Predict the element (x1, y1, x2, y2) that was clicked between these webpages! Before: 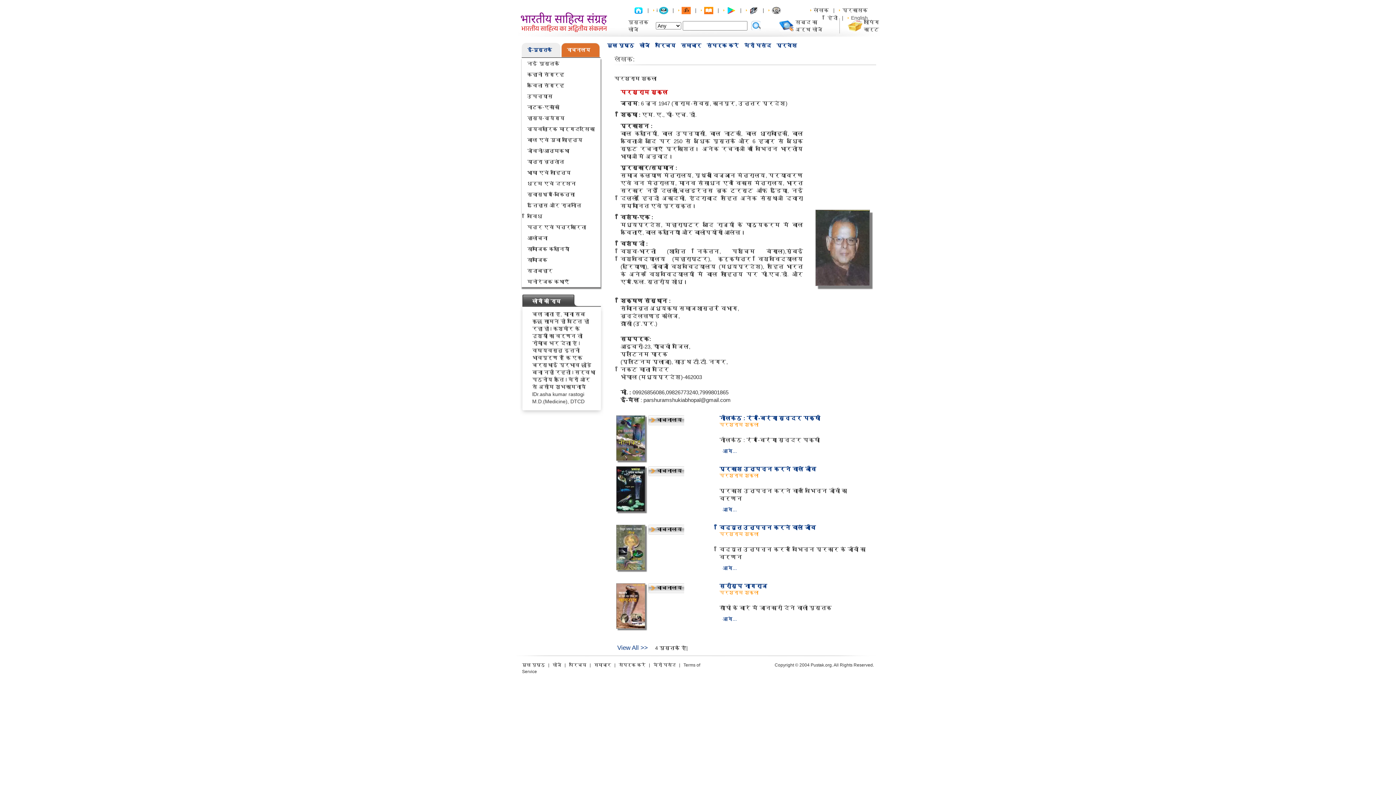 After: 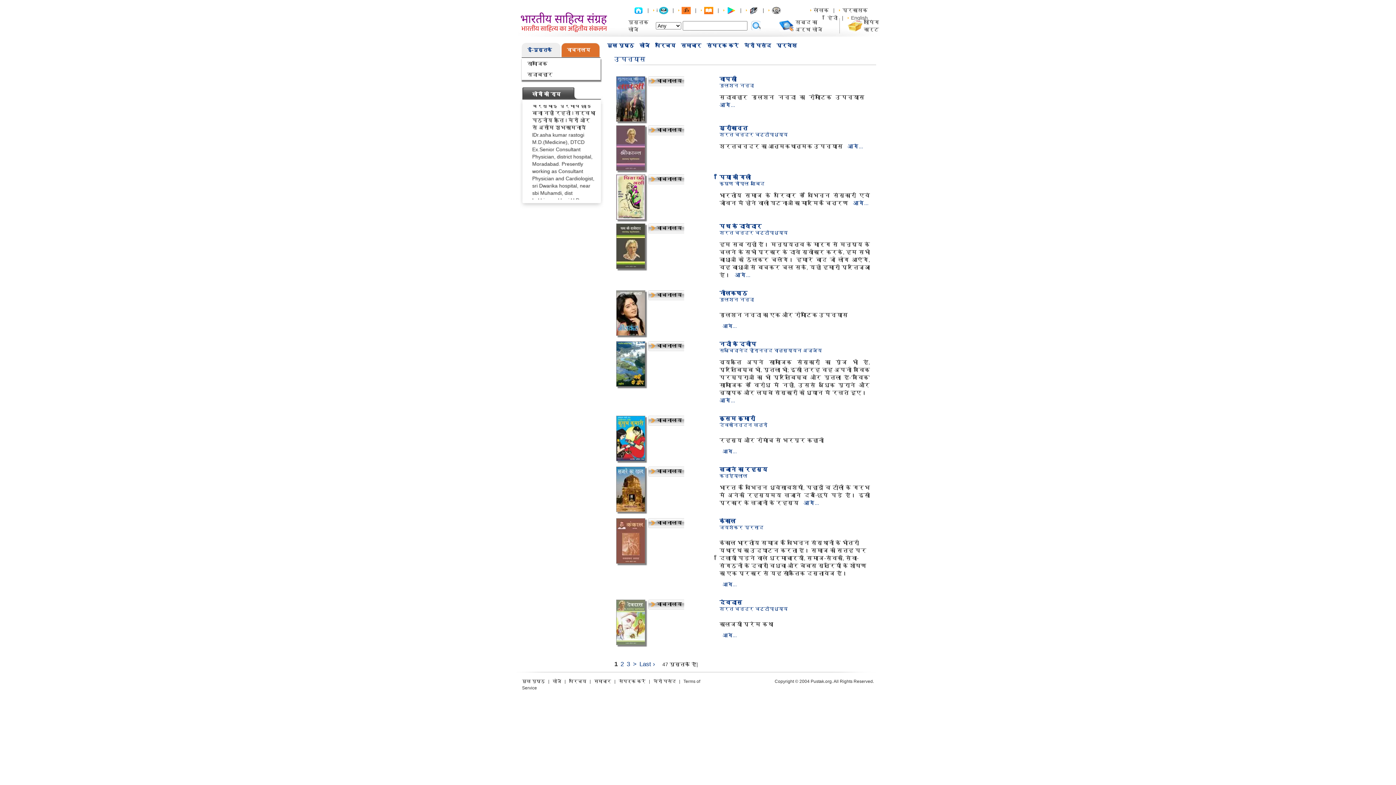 Action: label: उपन्यास bbox: (527, 93, 552, 99)